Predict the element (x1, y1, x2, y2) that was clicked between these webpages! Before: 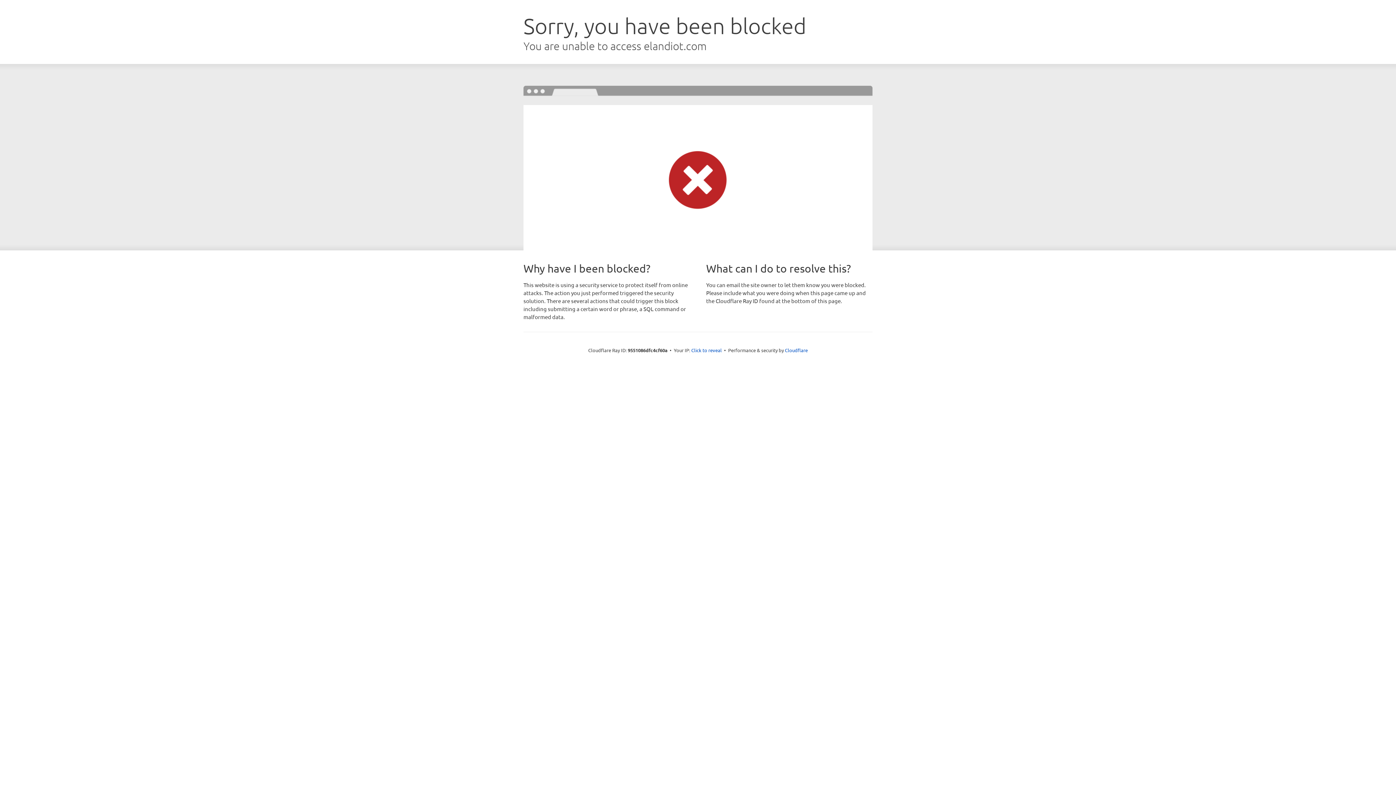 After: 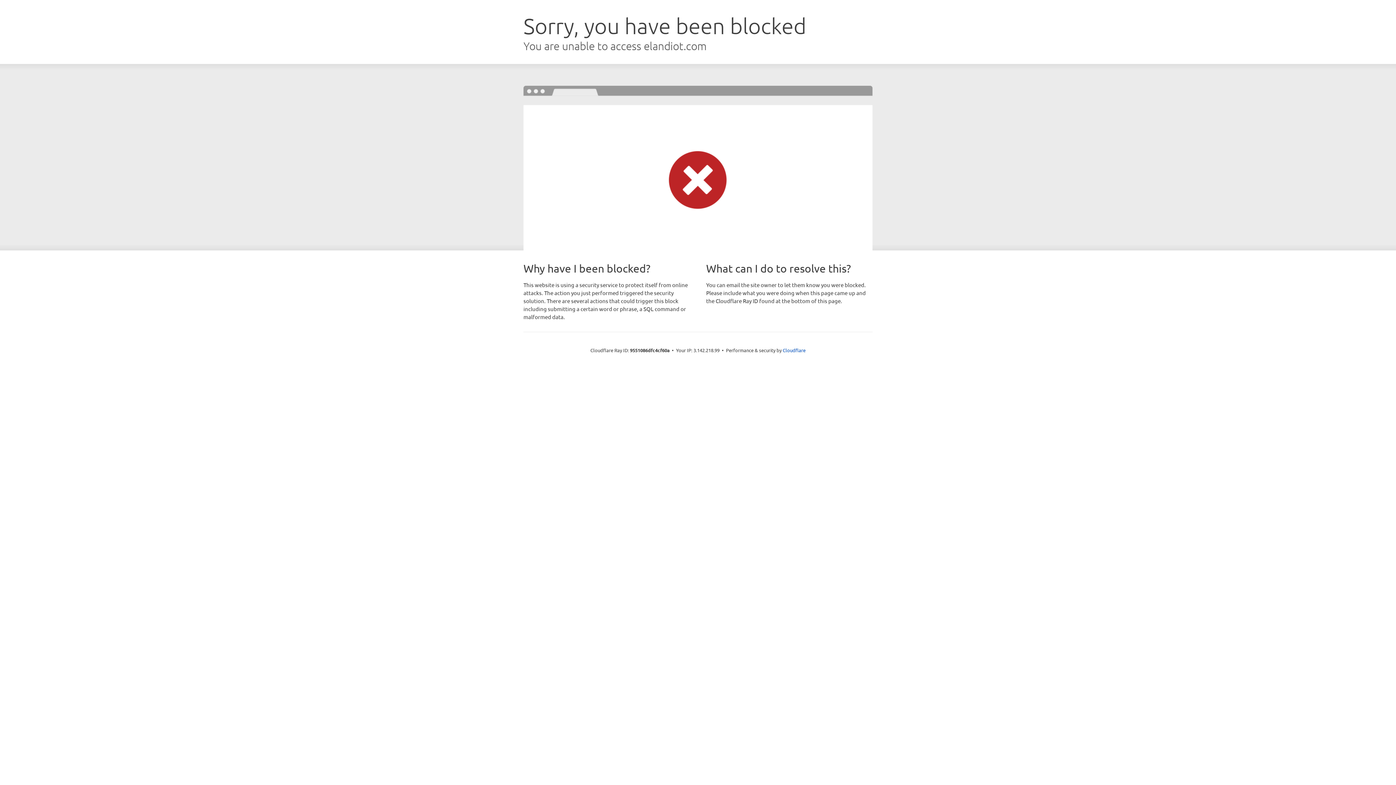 Action: label: Click to reveal bbox: (691, 346, 722, 353)